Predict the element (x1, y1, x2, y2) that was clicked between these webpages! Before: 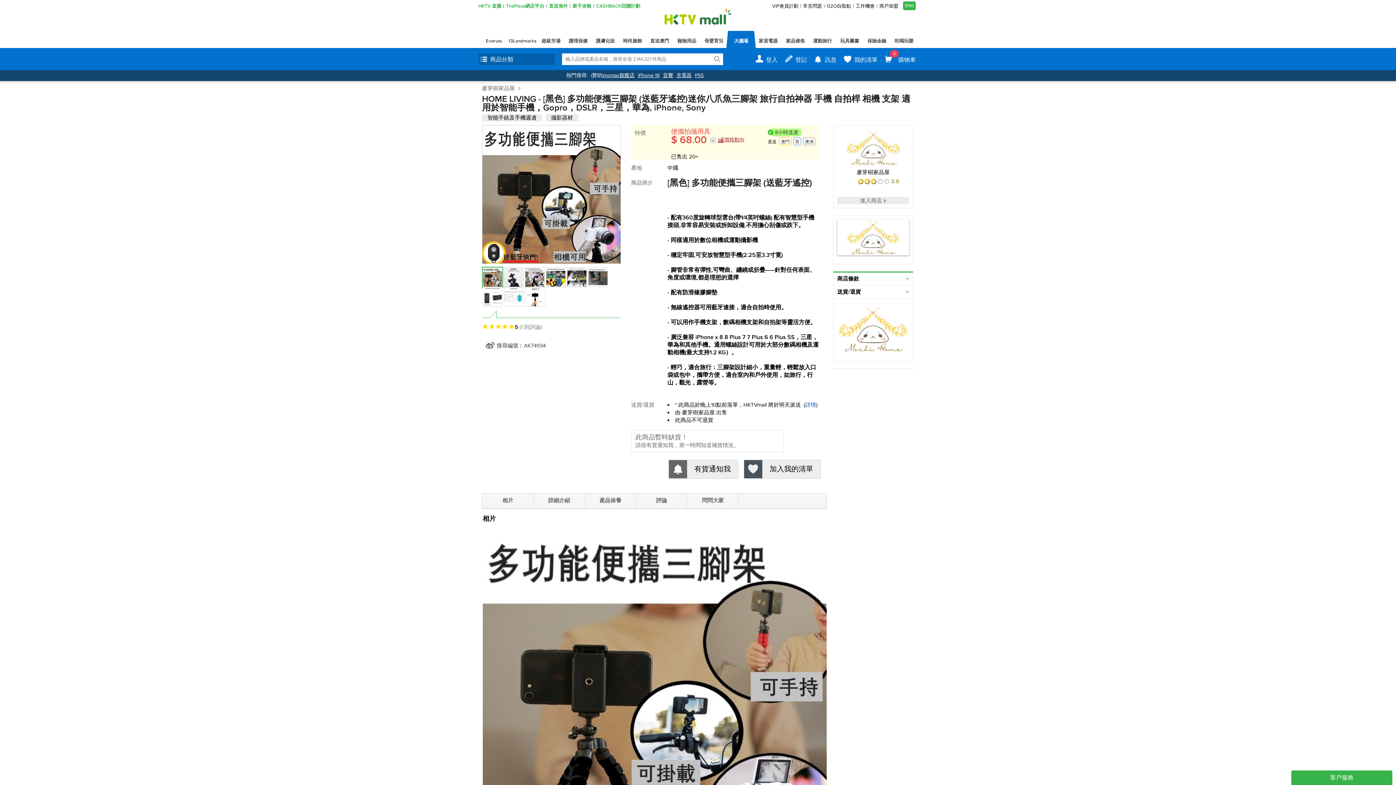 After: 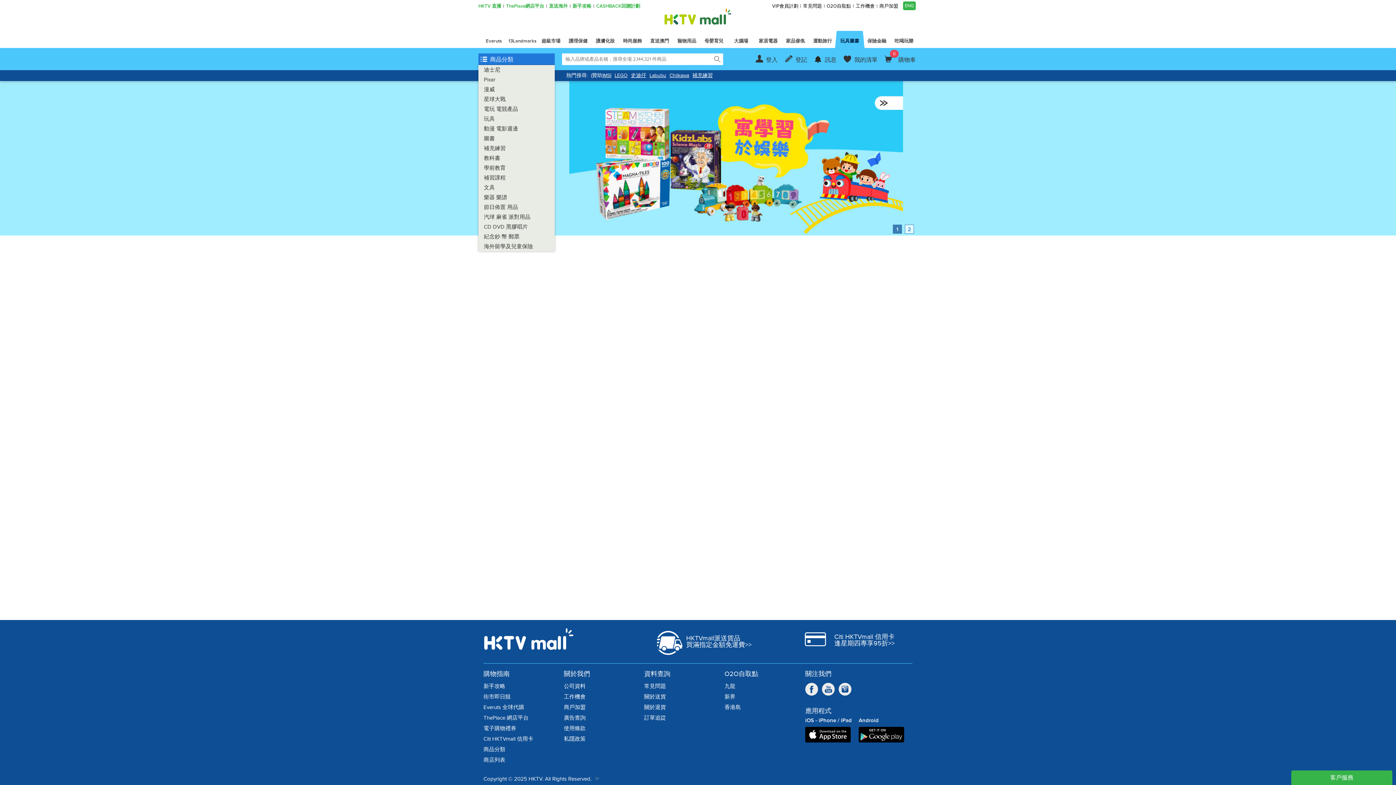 Action: label: 玩具圖書 bbox: (835, 30, 864, 47)